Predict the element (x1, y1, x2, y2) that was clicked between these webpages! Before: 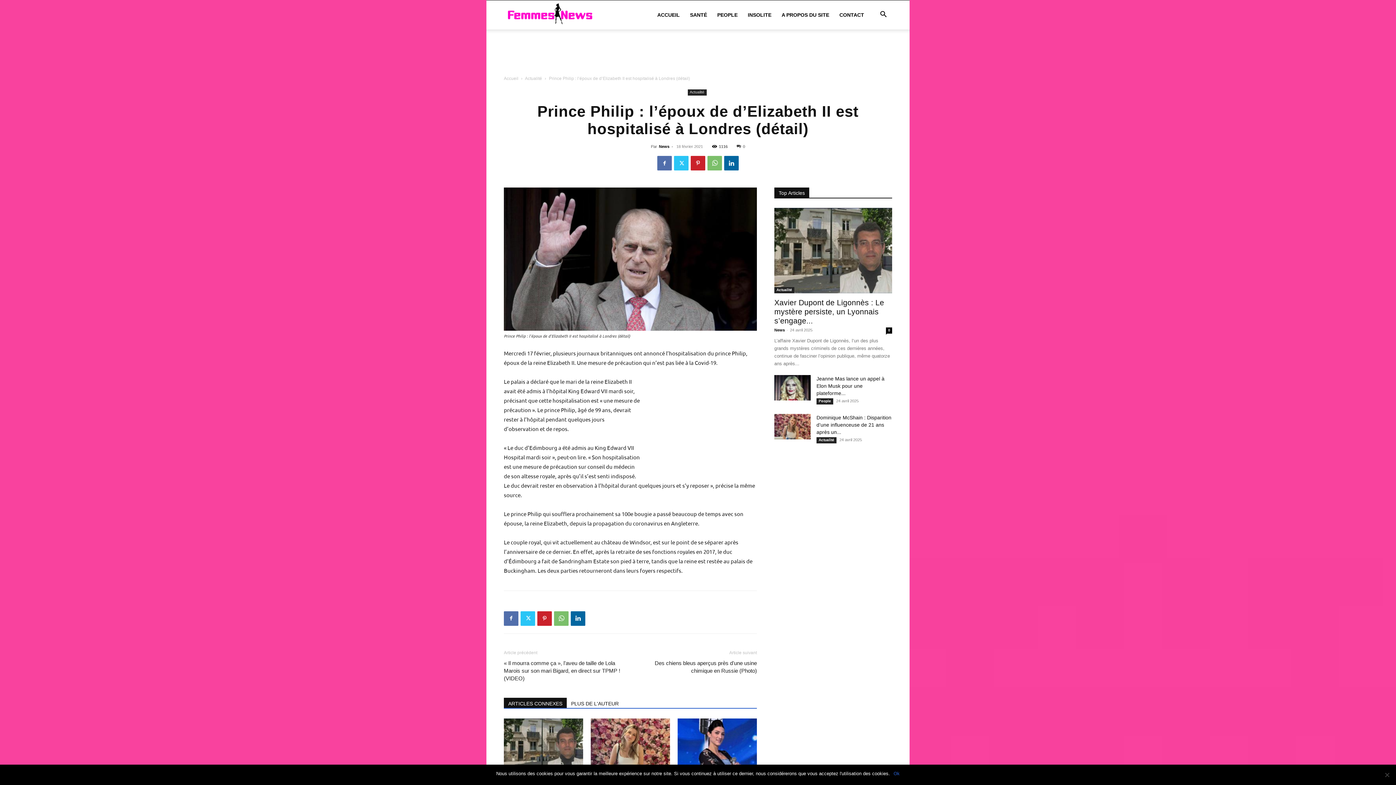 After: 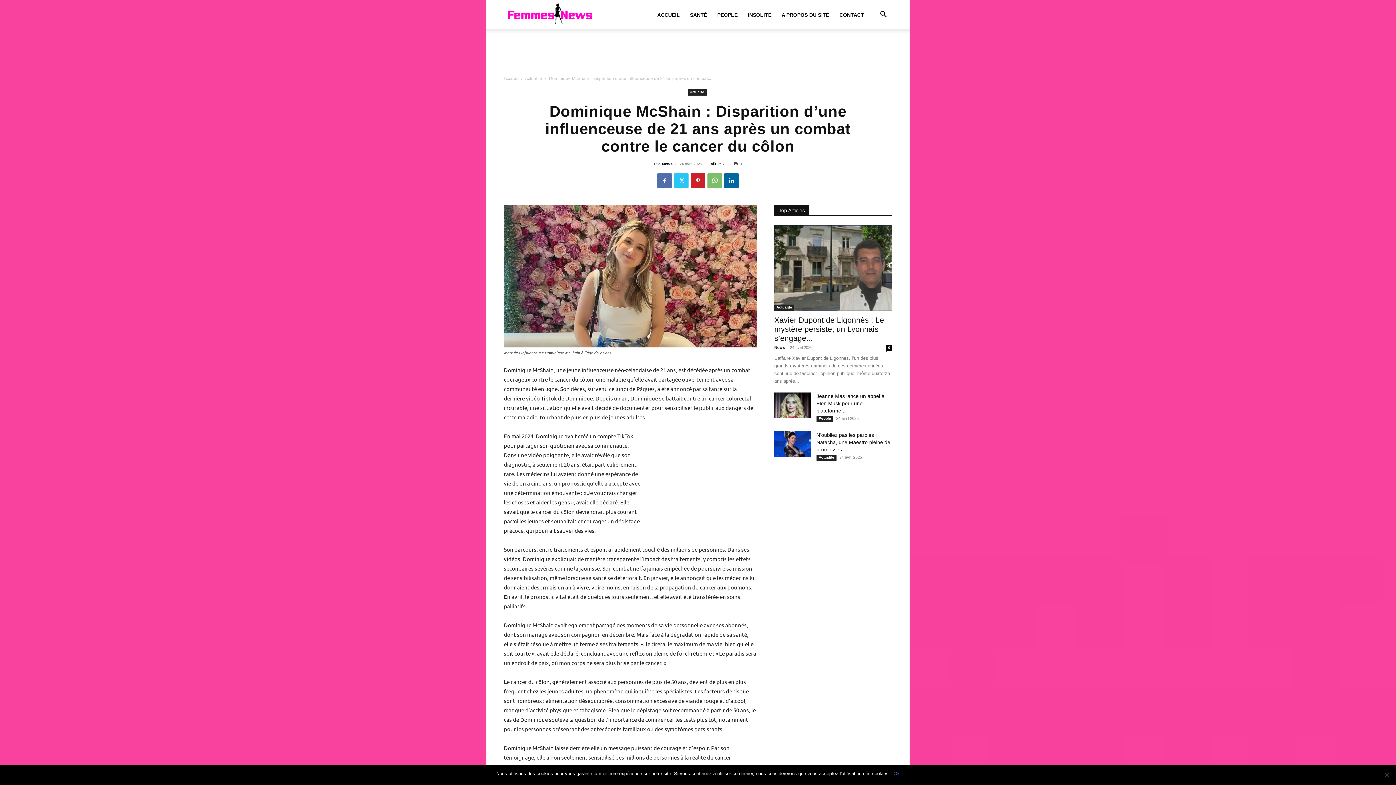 Action: bbox: (774, 414, 810, 439)